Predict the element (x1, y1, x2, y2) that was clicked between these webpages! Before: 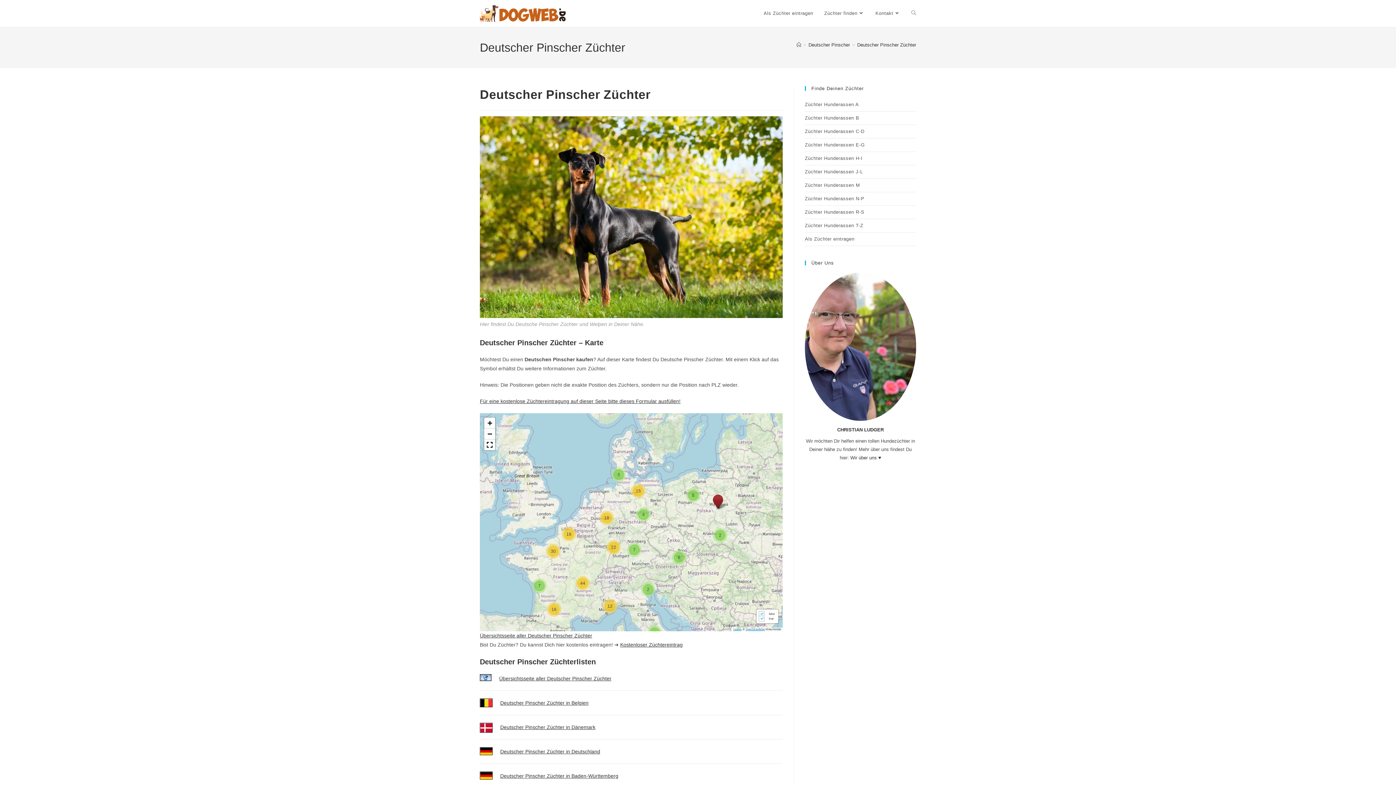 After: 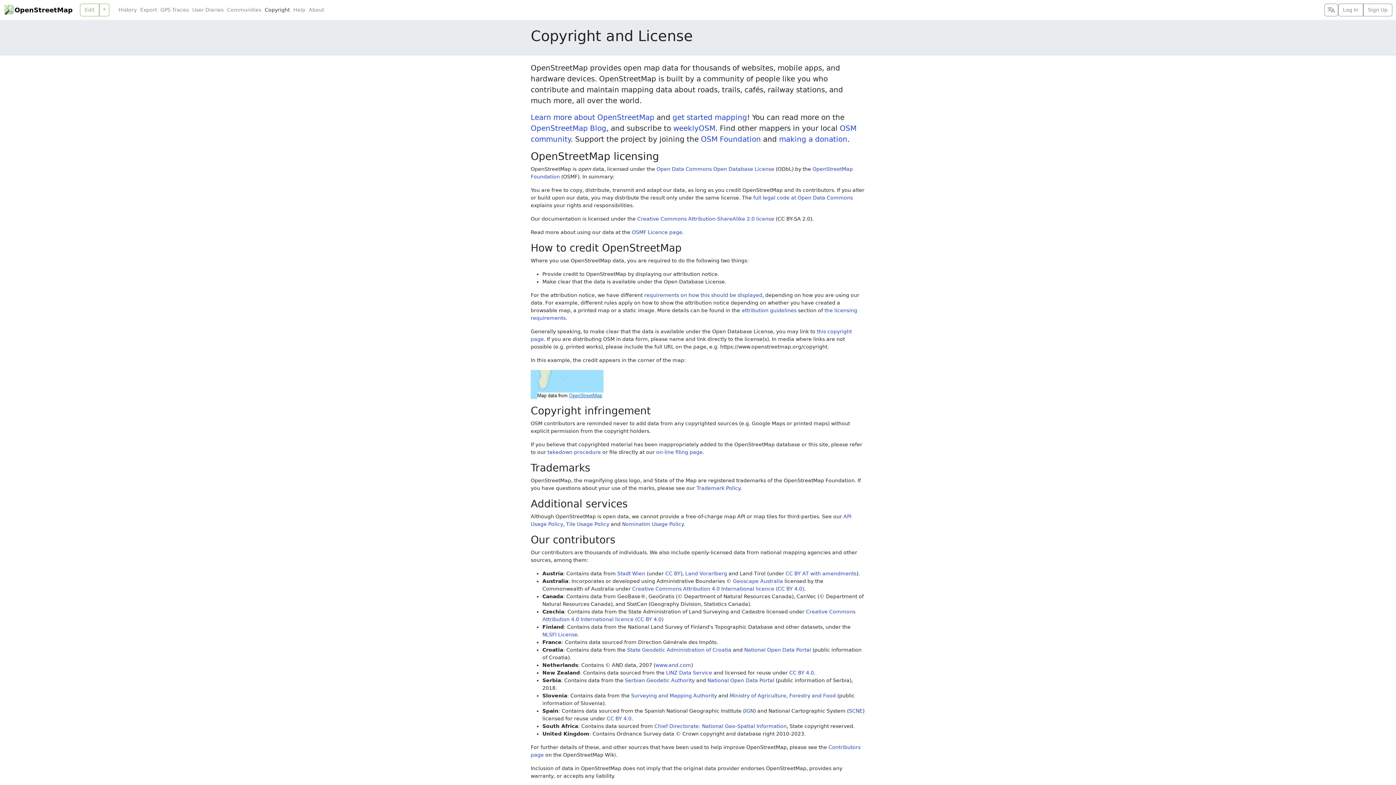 Action: bbox: (745, 628, 765, 631) label: OpenStreetMap